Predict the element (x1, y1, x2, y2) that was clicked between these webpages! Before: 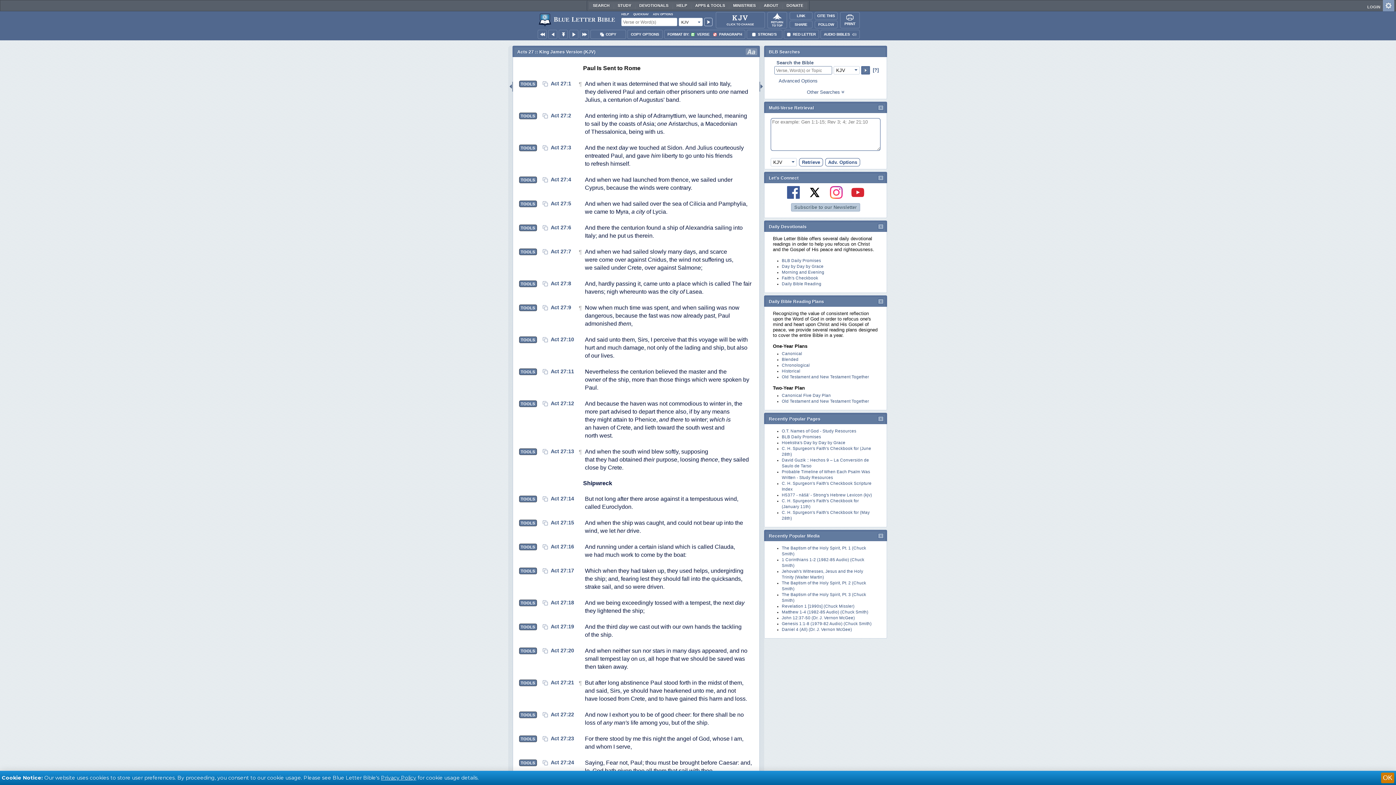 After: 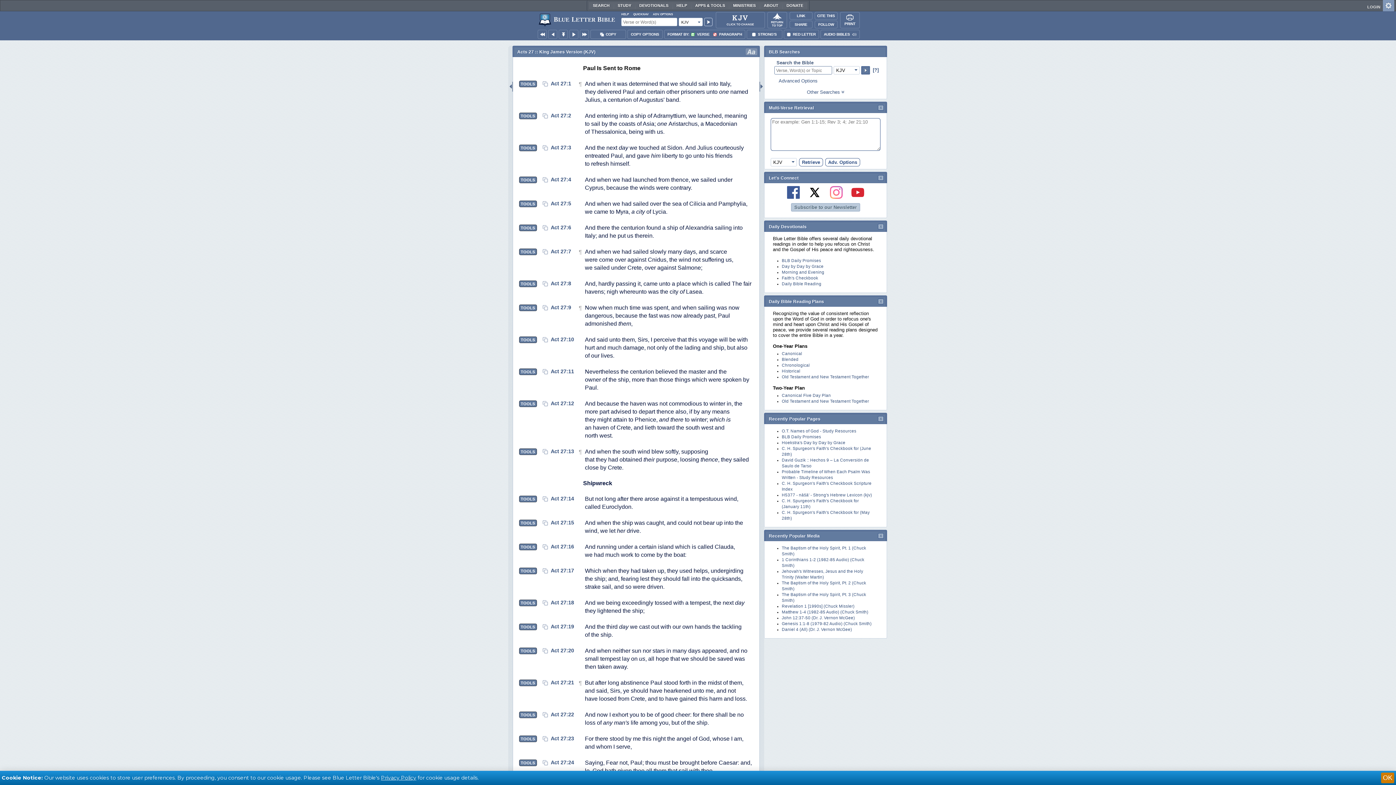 Action: bbox: (826, 189, 846, 194)